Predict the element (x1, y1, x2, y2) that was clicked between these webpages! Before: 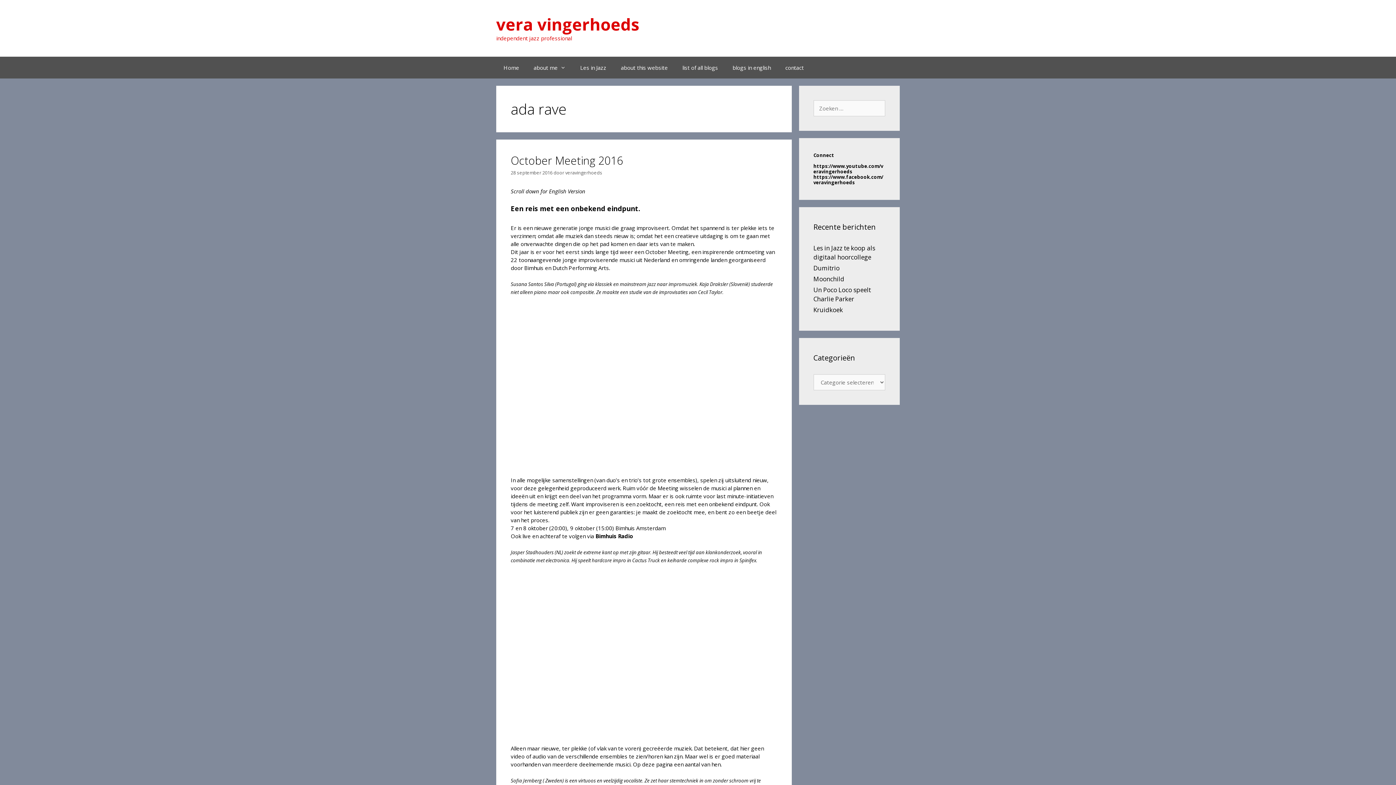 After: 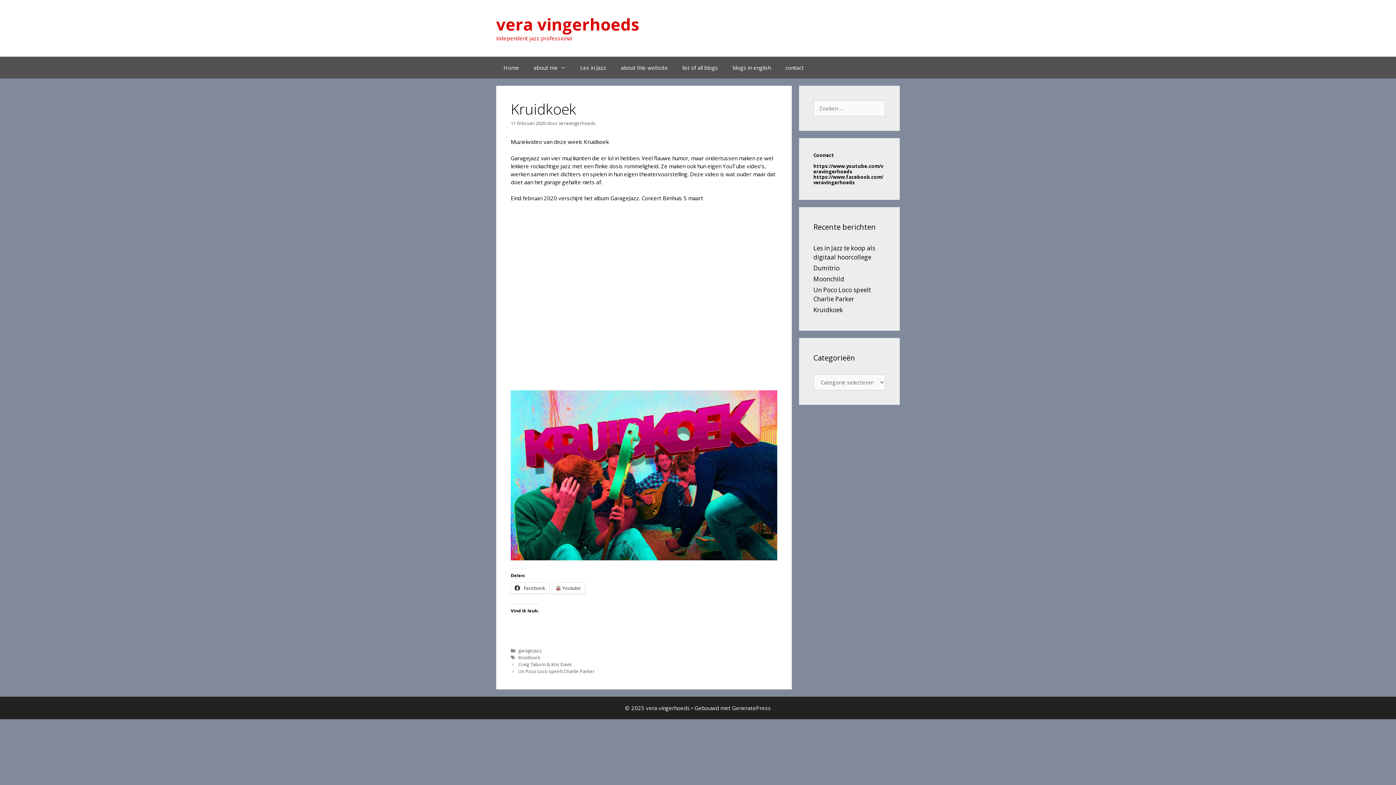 Action: bbox: (813, 305, 843, 314) label: Kruidkoek